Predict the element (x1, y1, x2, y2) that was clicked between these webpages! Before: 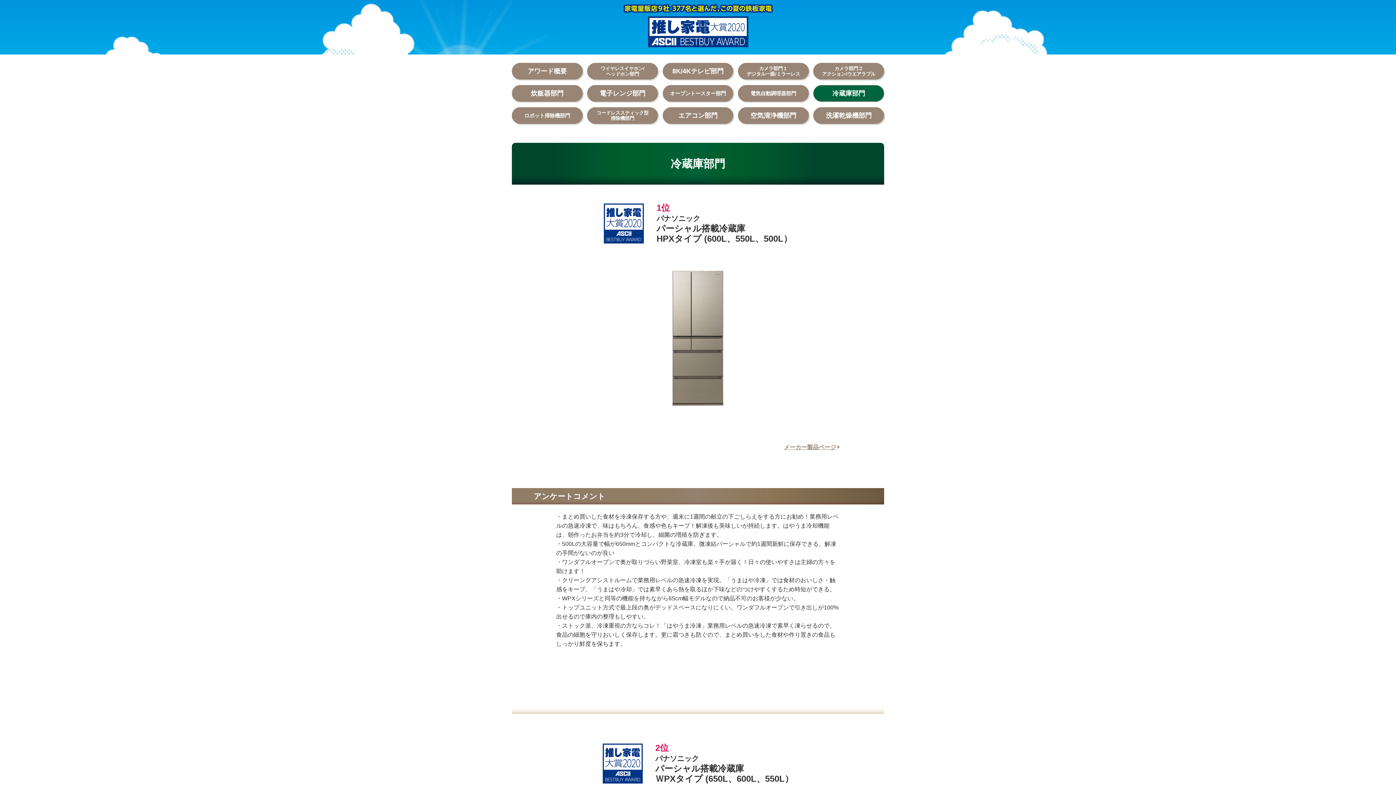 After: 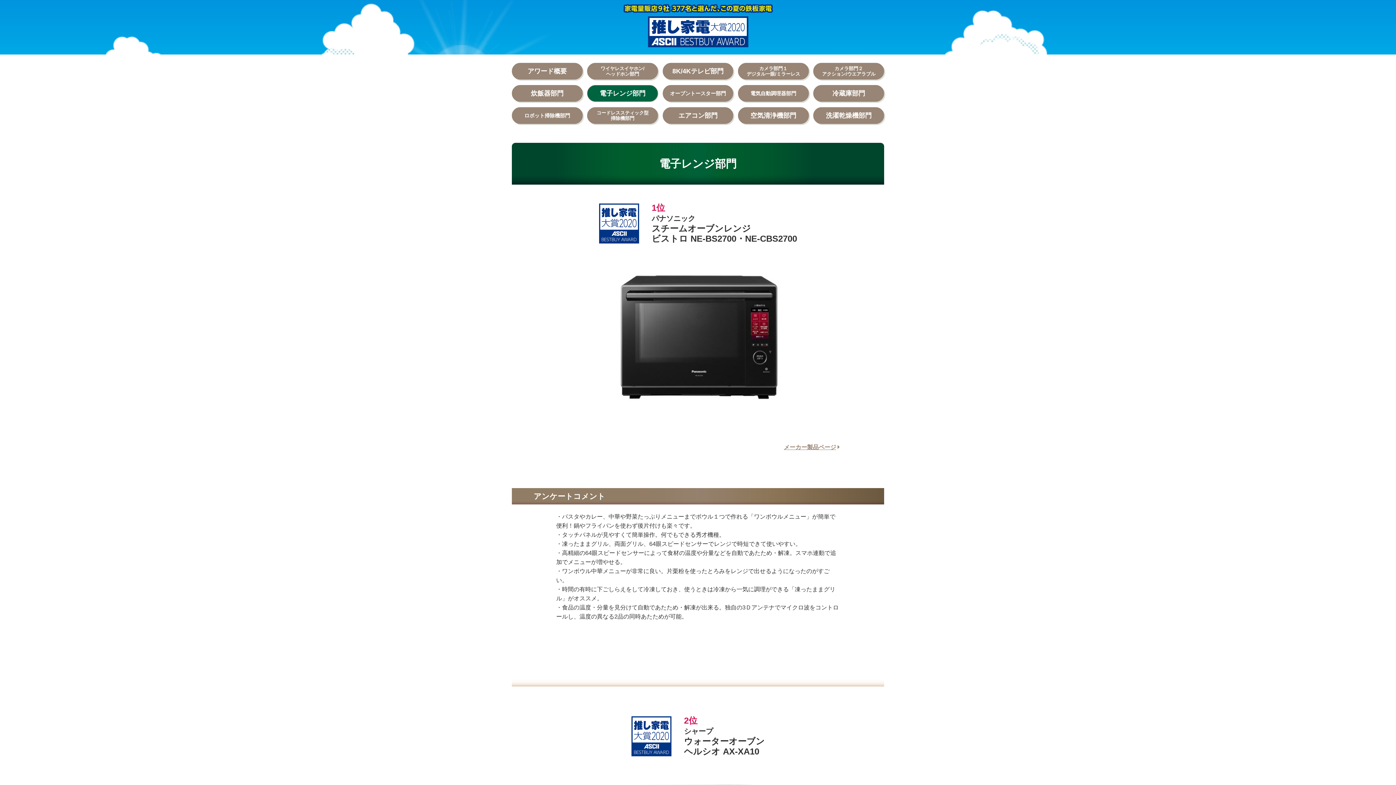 Action: label: 電⼦レンジ部⾨ bbox: (587, 85, 658, 101)